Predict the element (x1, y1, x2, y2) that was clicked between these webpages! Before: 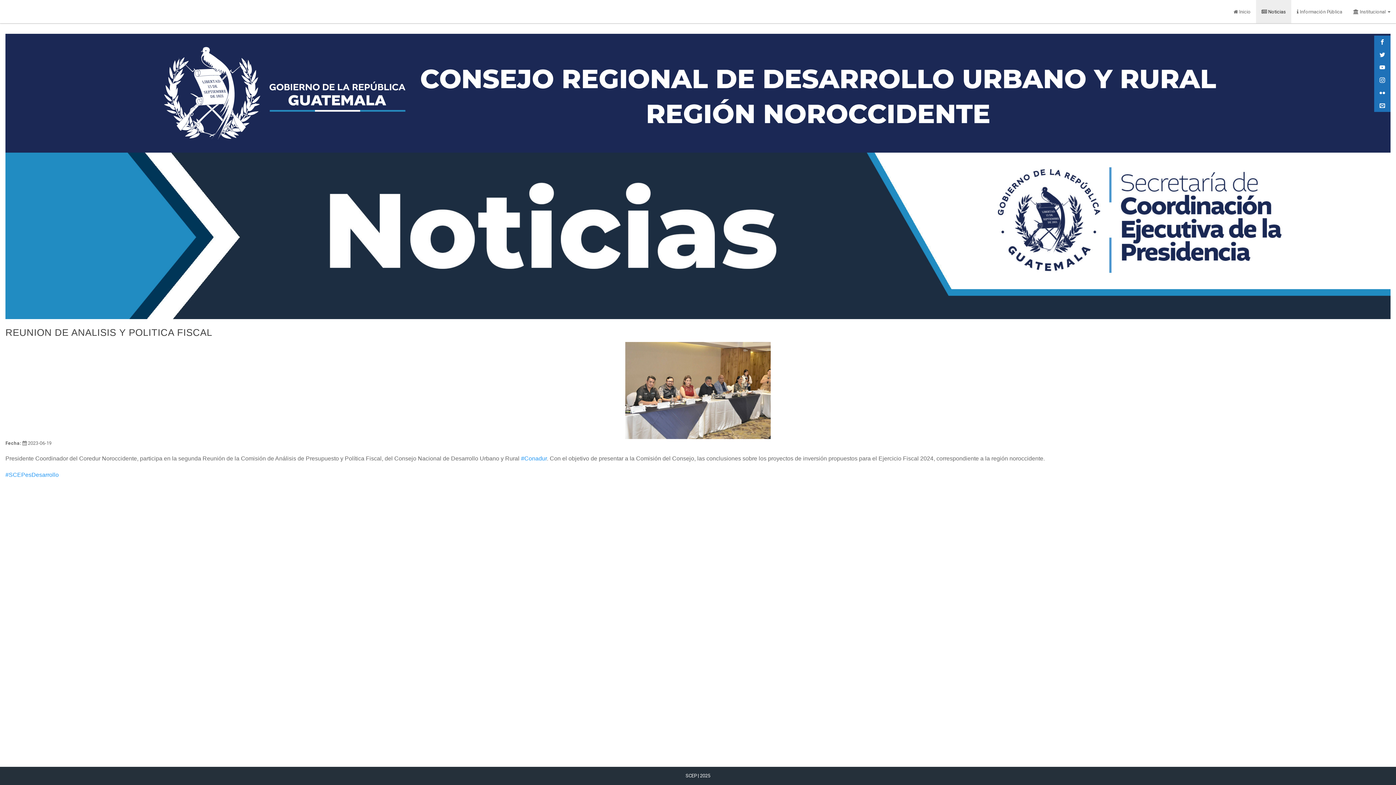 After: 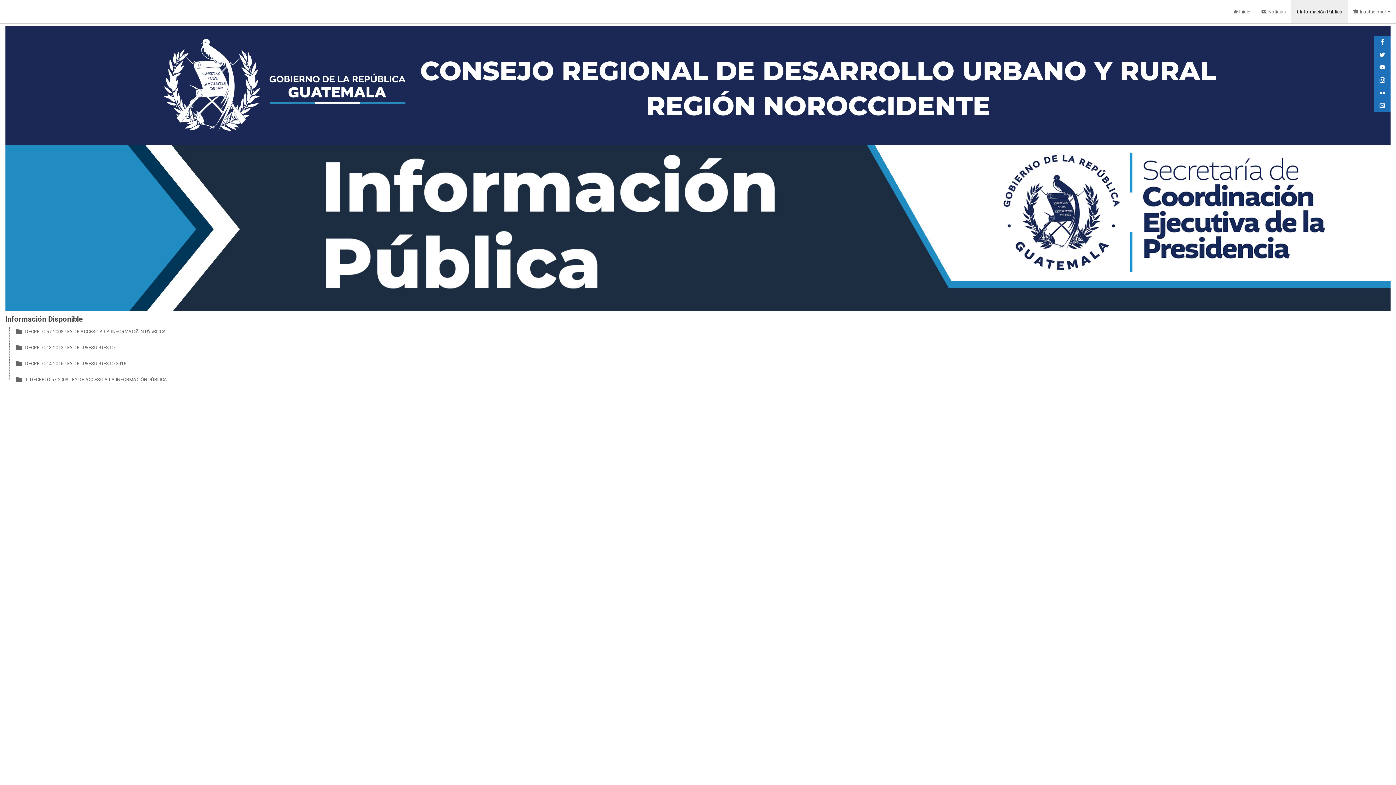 Action: label:  Información Pública bbox: (1291, 0, 1348, 23)